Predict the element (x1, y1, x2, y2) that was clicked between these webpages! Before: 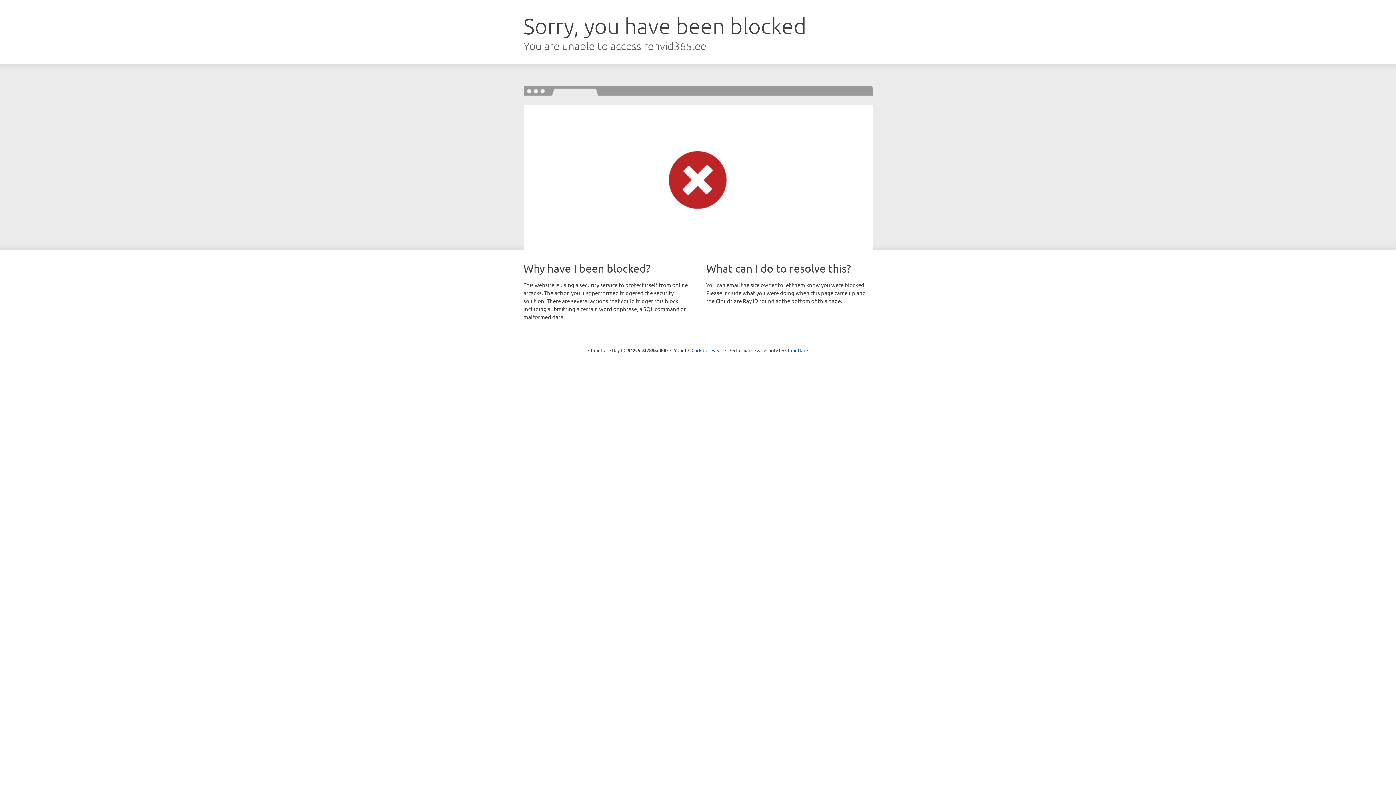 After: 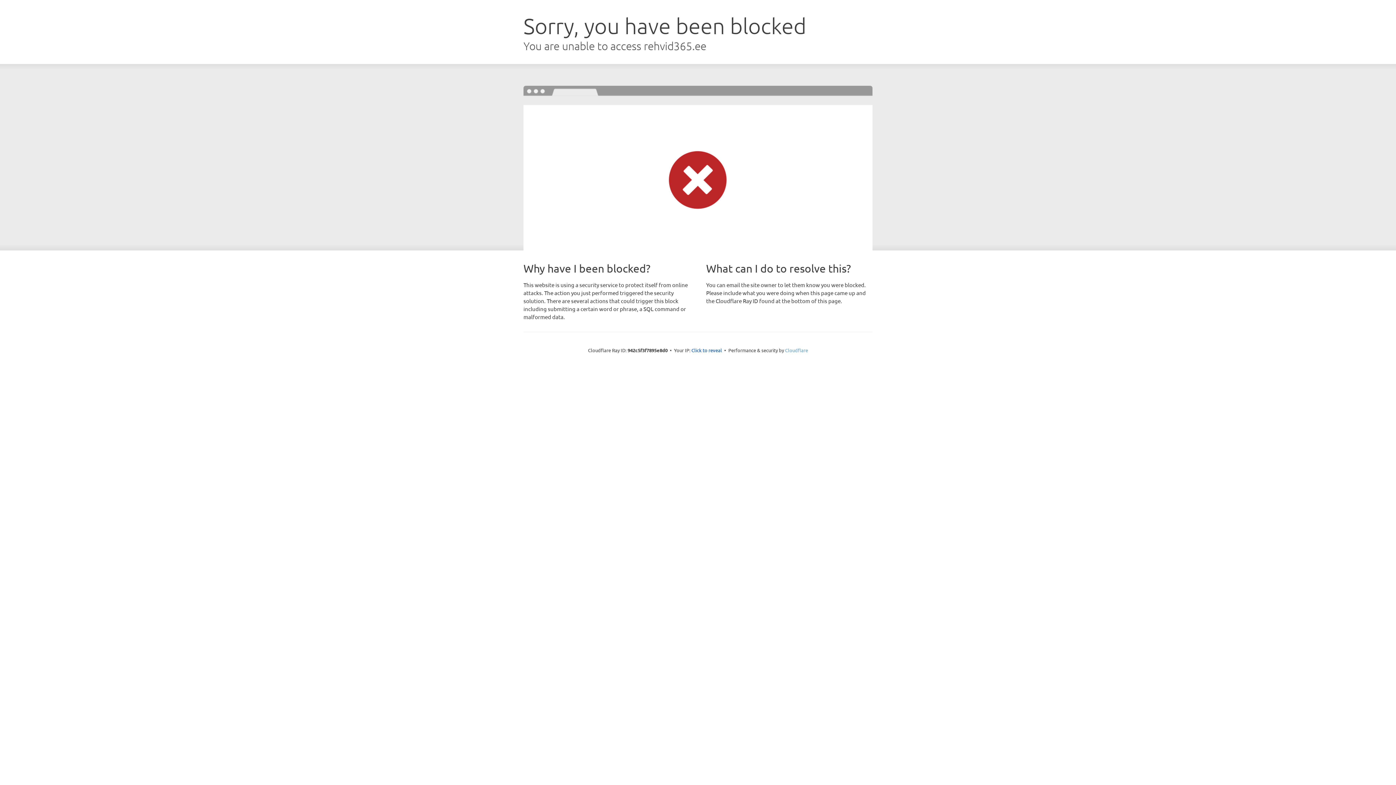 Action: bbox: (785, 347, 808, 353) label: Cloudflare